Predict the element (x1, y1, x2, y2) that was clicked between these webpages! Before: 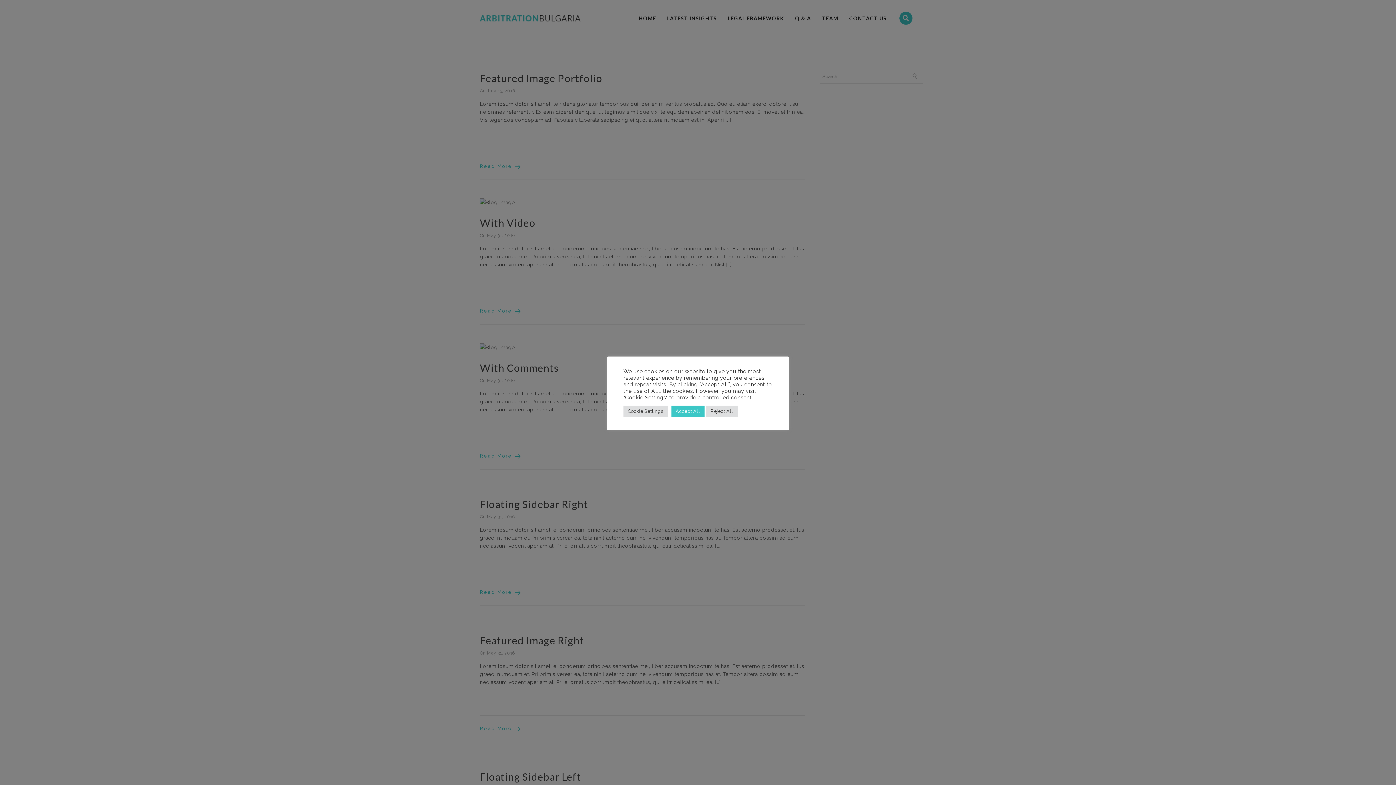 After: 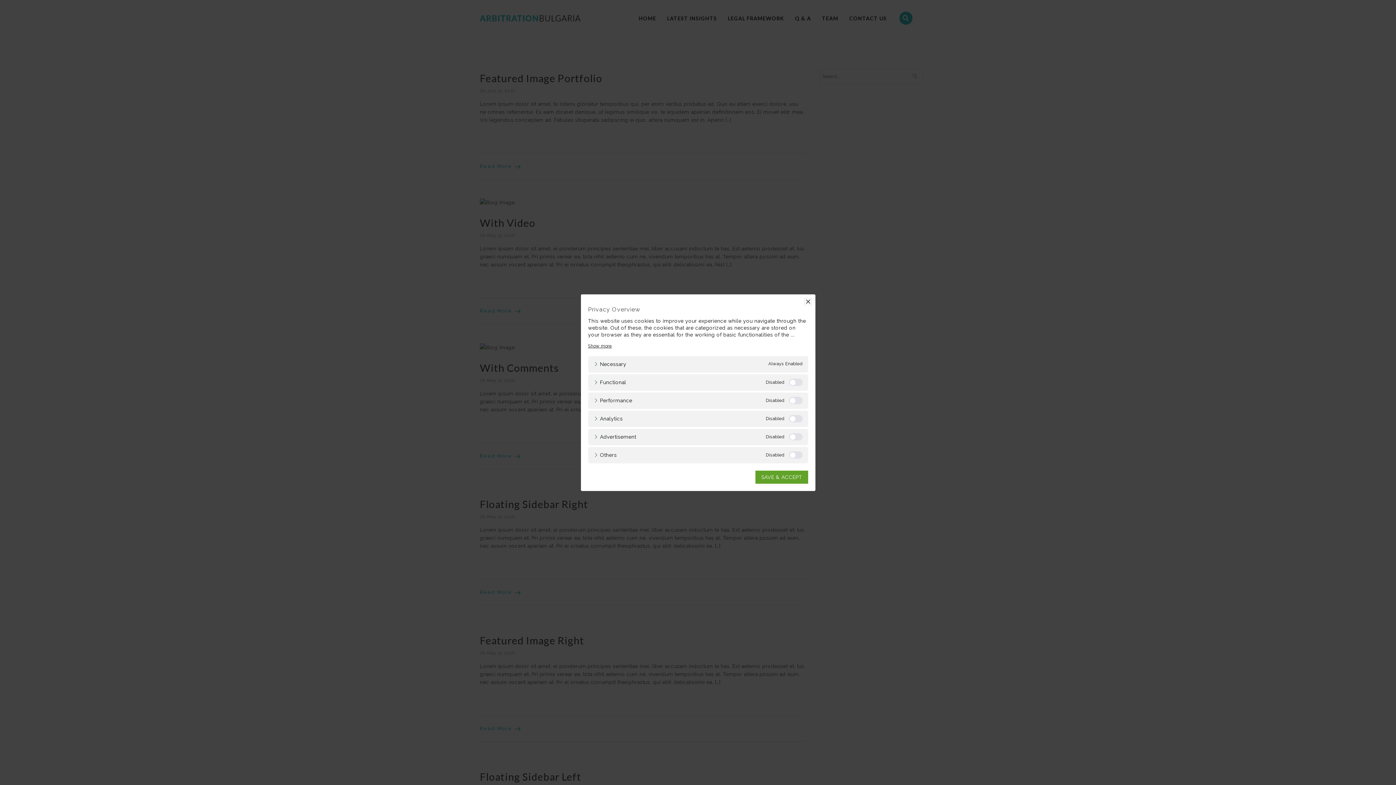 Action: bbox: (623, 405, 667, 416) label: Cookie Settings